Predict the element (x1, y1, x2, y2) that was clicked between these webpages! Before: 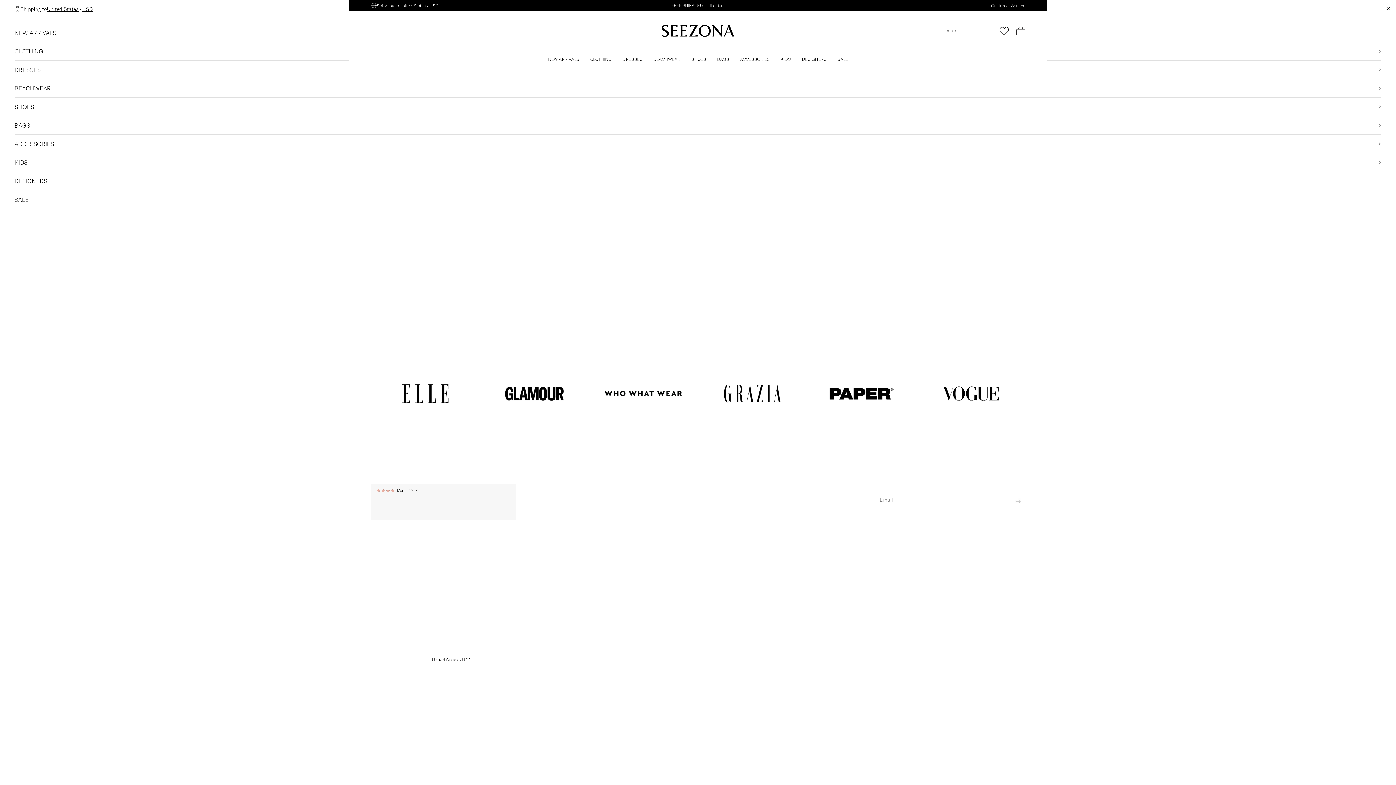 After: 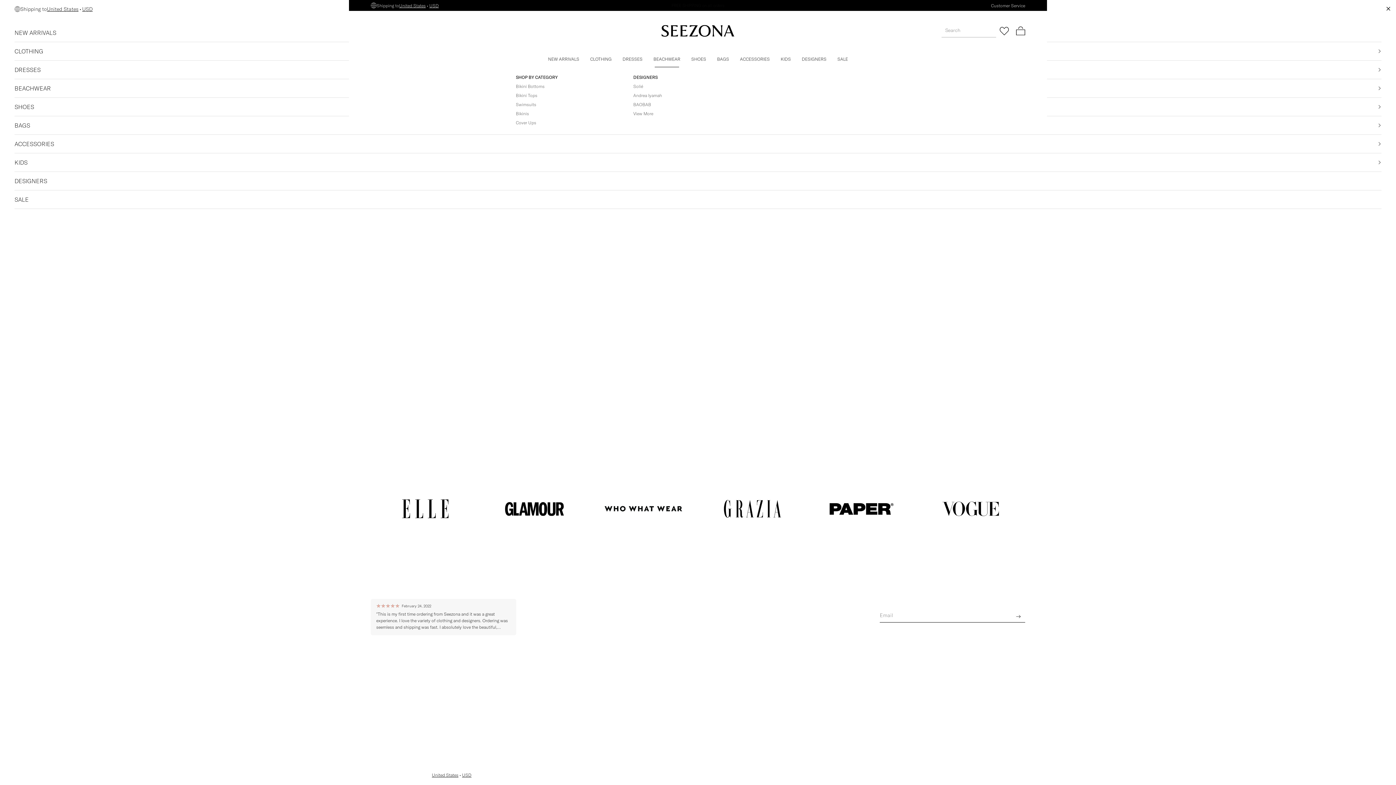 Action: bbox: (653, 50, 680, 67) label: BEACHWEAR